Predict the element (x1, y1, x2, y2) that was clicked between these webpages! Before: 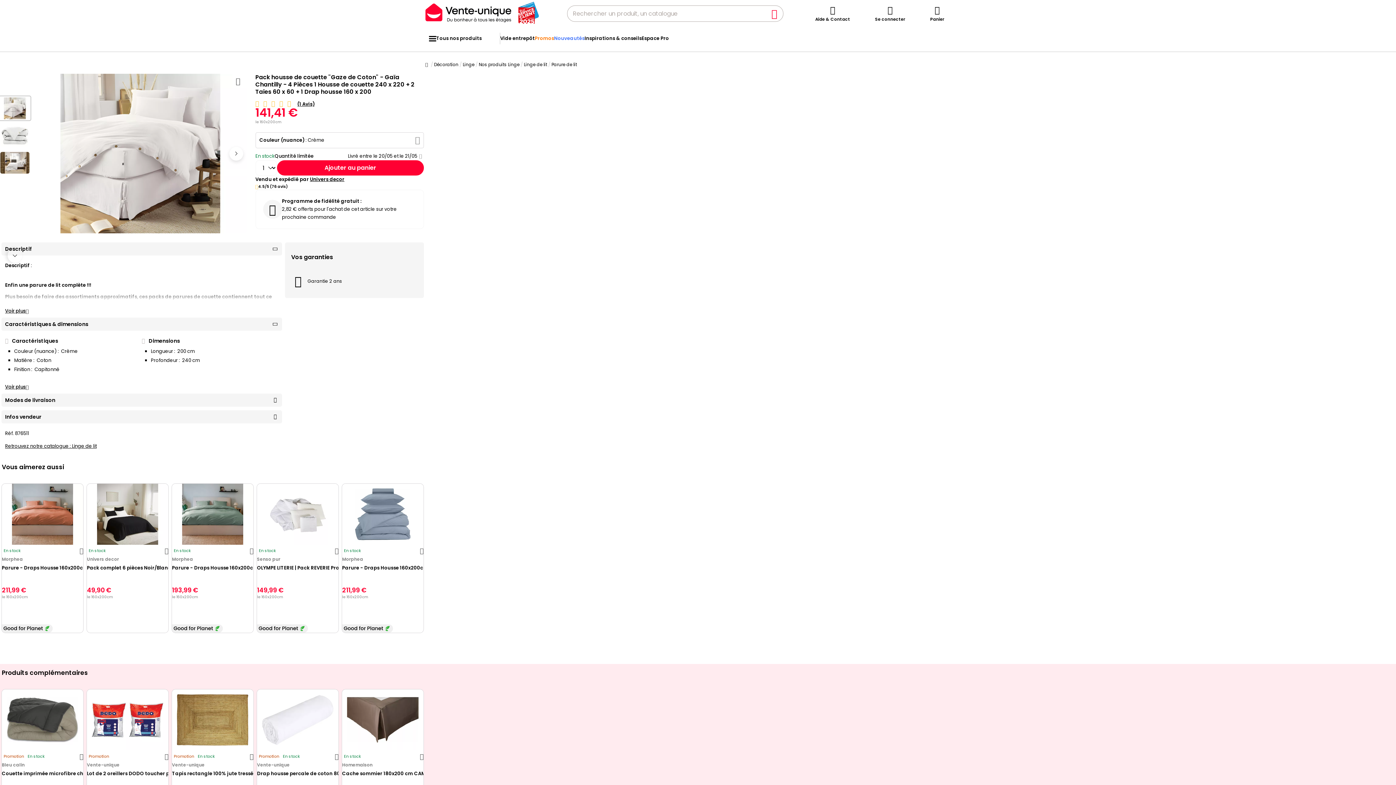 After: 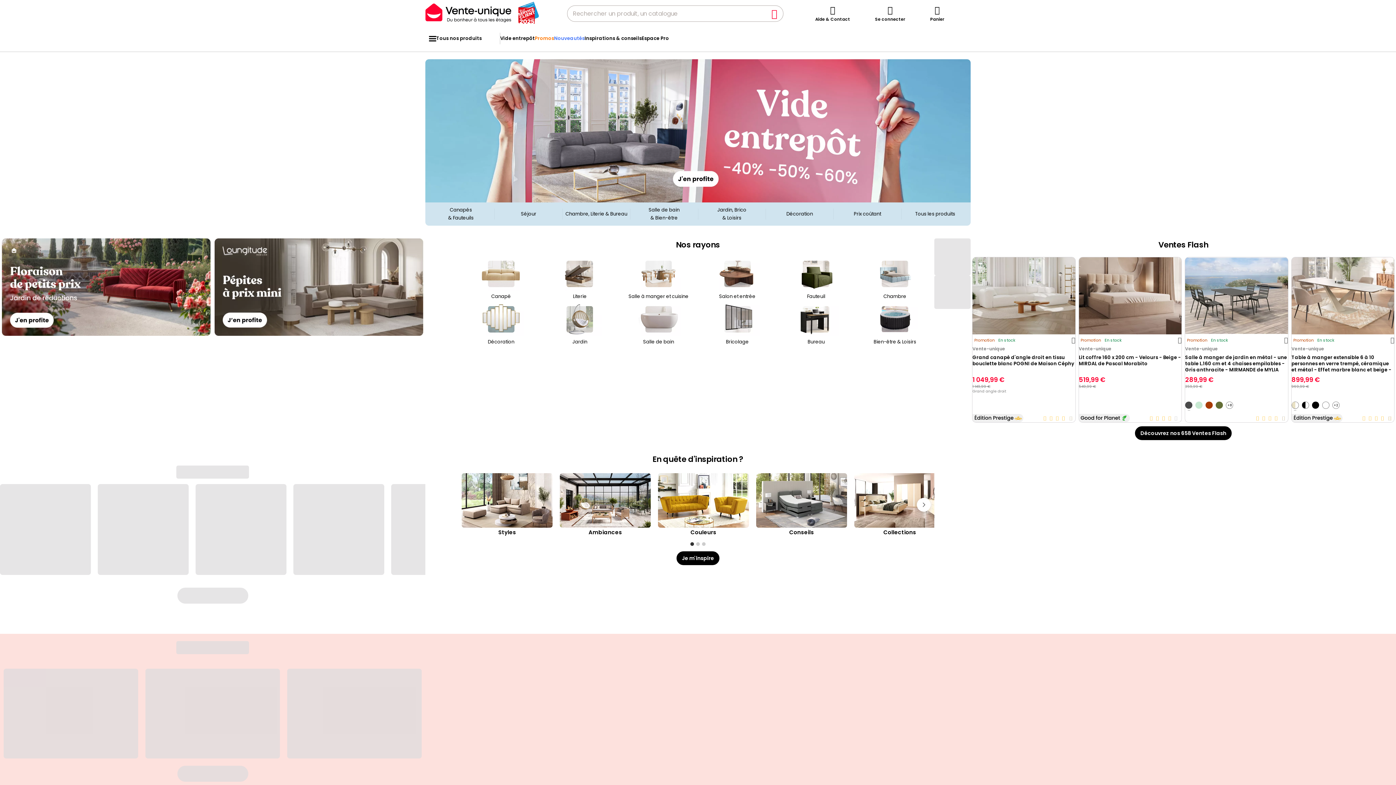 Action: label: Accueil bbox: (425, 59, 429, 70)